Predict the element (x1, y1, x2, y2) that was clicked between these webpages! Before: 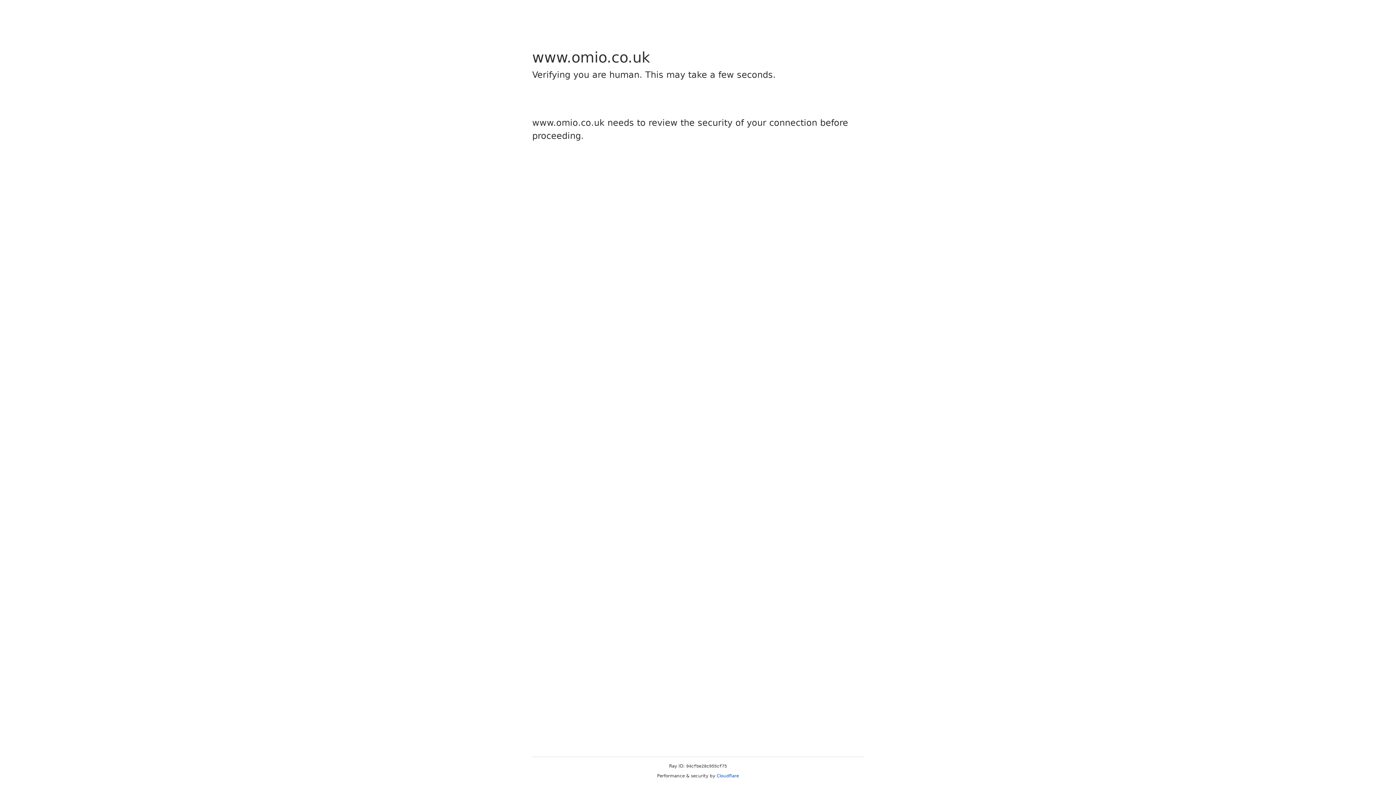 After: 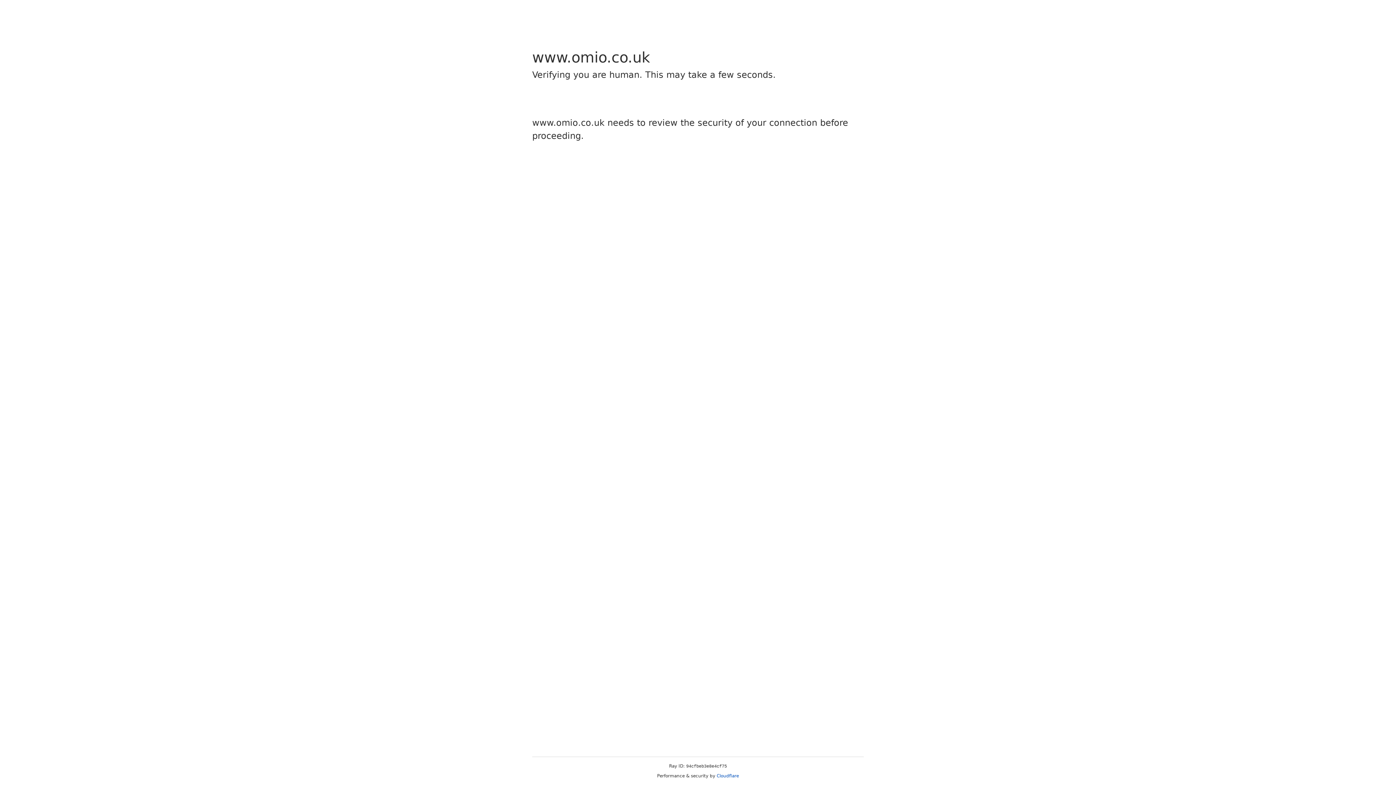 Action: bbox: (716, 773, 739, 778) label: Cloudflare